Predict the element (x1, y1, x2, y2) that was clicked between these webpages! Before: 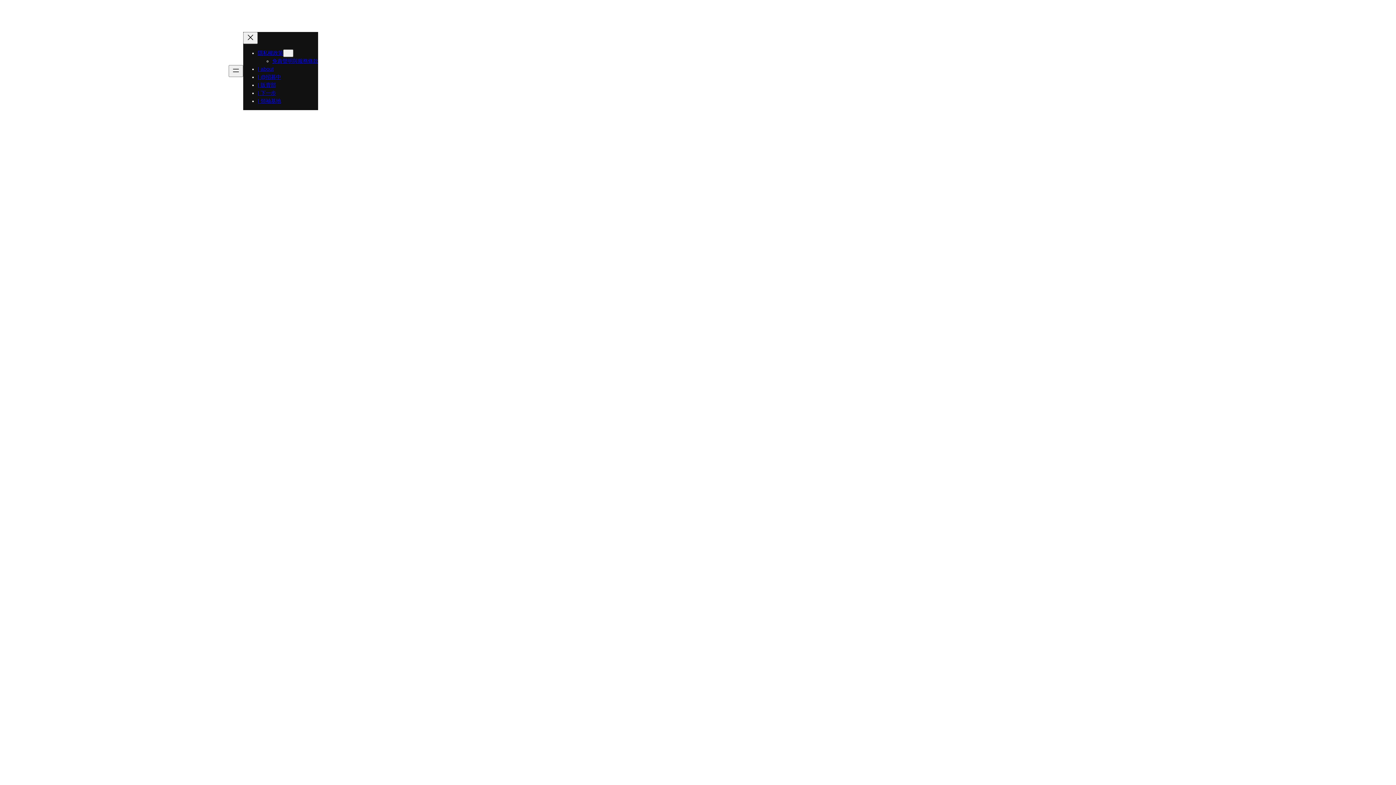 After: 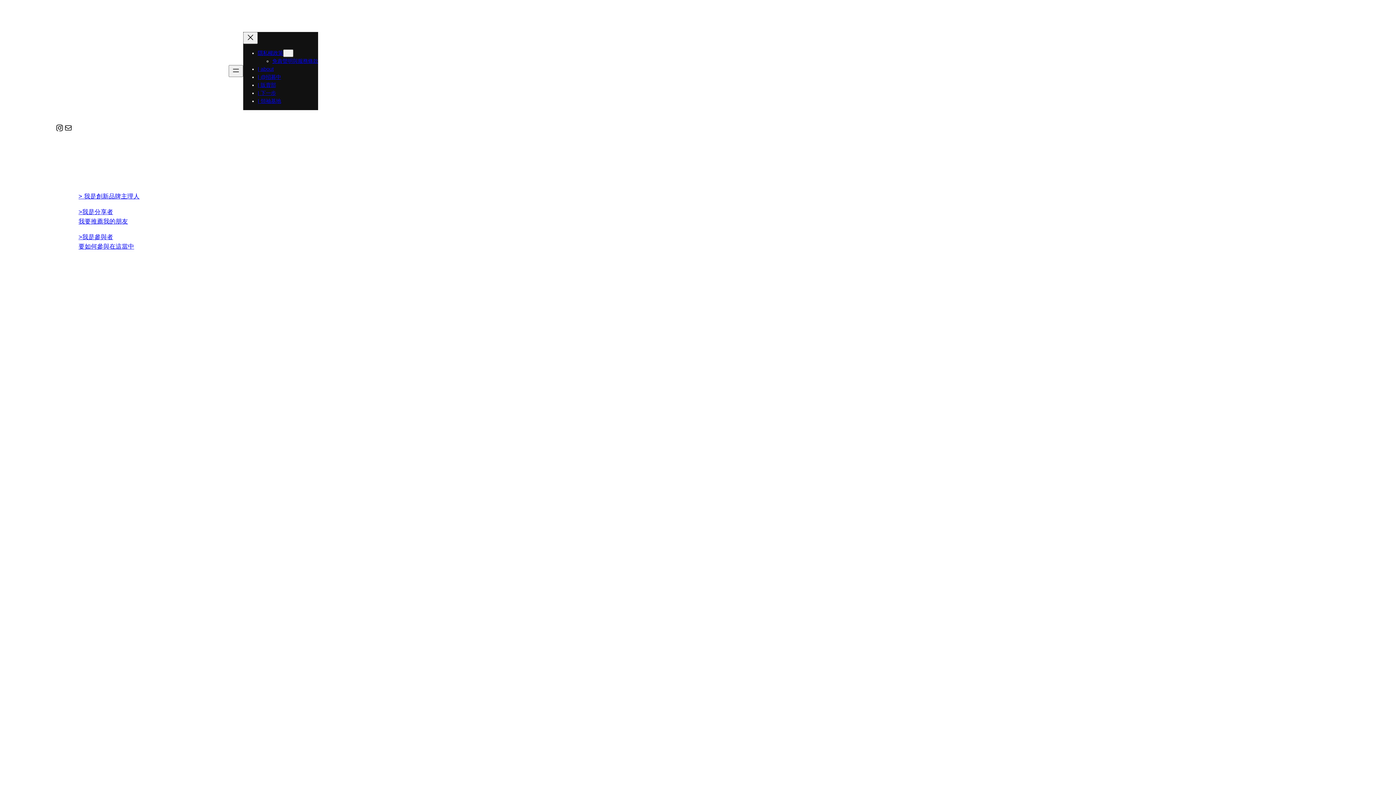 Action: label: | 下一步 bbox: (257, 90, 276, 95)